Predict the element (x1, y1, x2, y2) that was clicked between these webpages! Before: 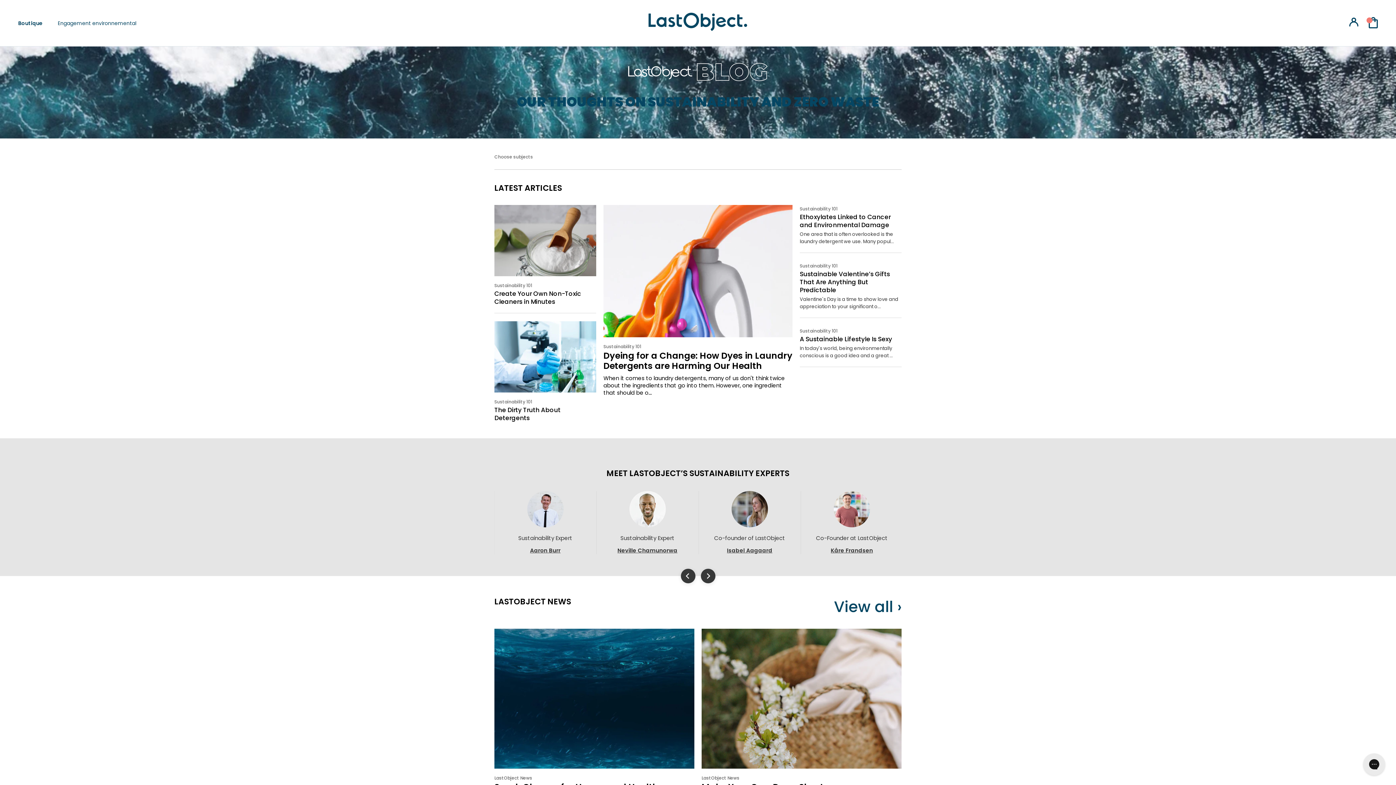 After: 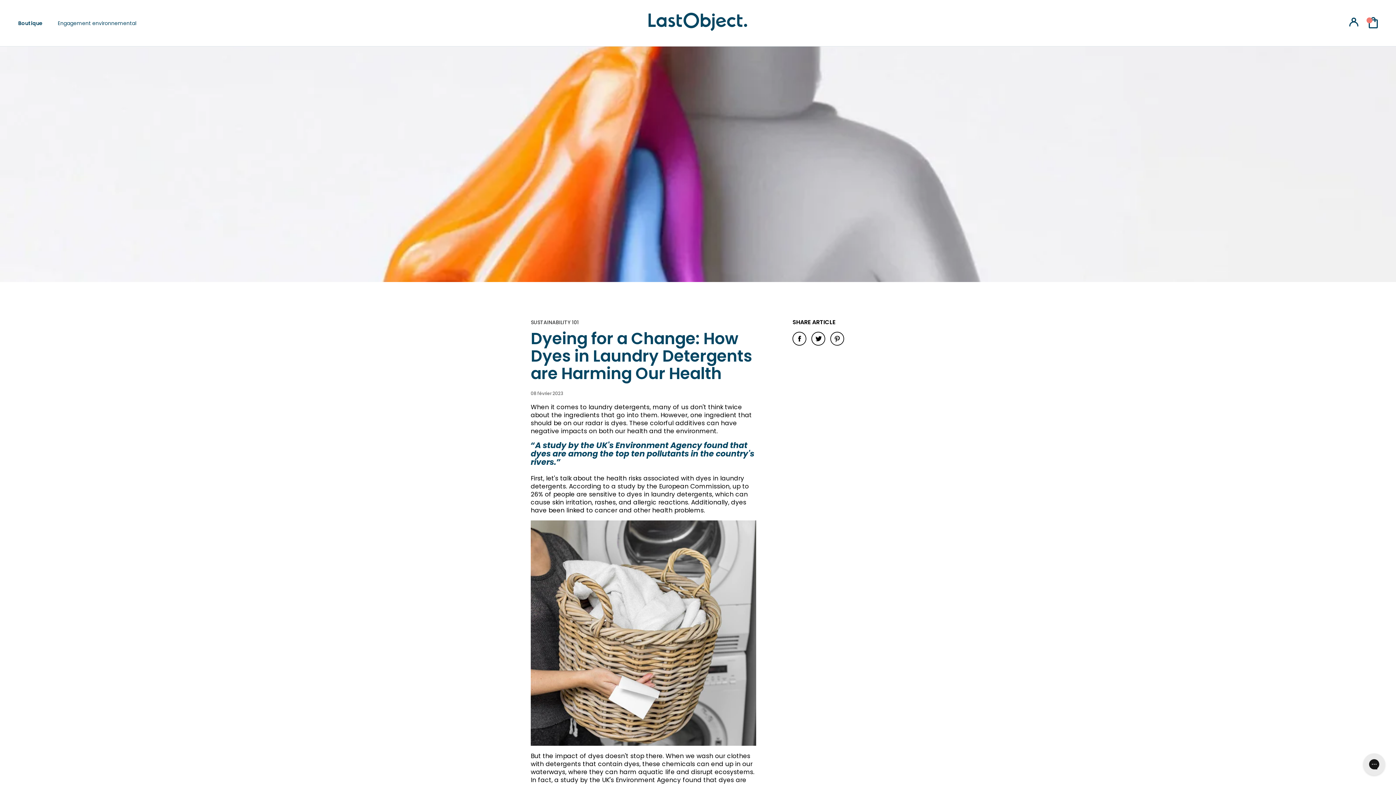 Action: bbox: (603, 350, 792, 371) label: Dyeing for a Change: How Dyes in Laundry Detergents are Harming Our Health